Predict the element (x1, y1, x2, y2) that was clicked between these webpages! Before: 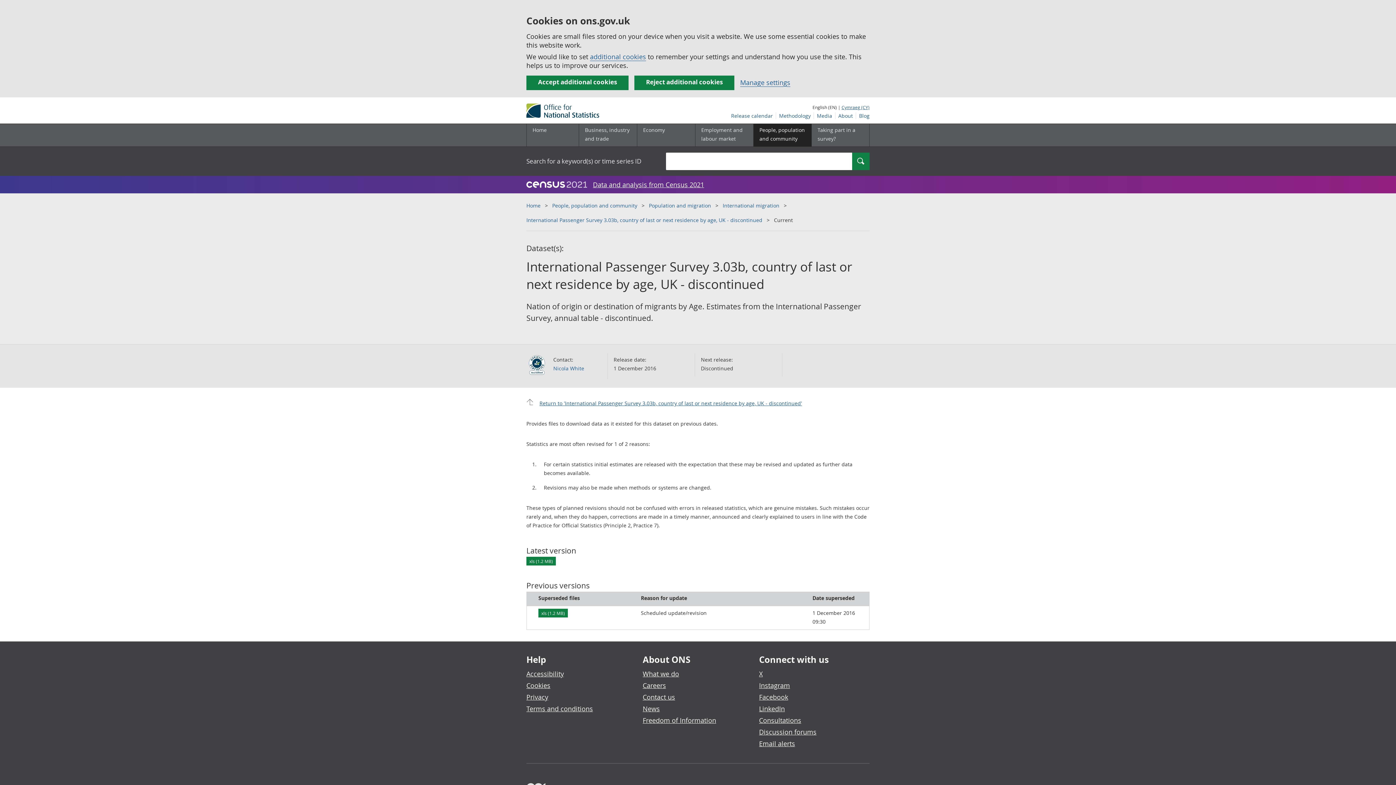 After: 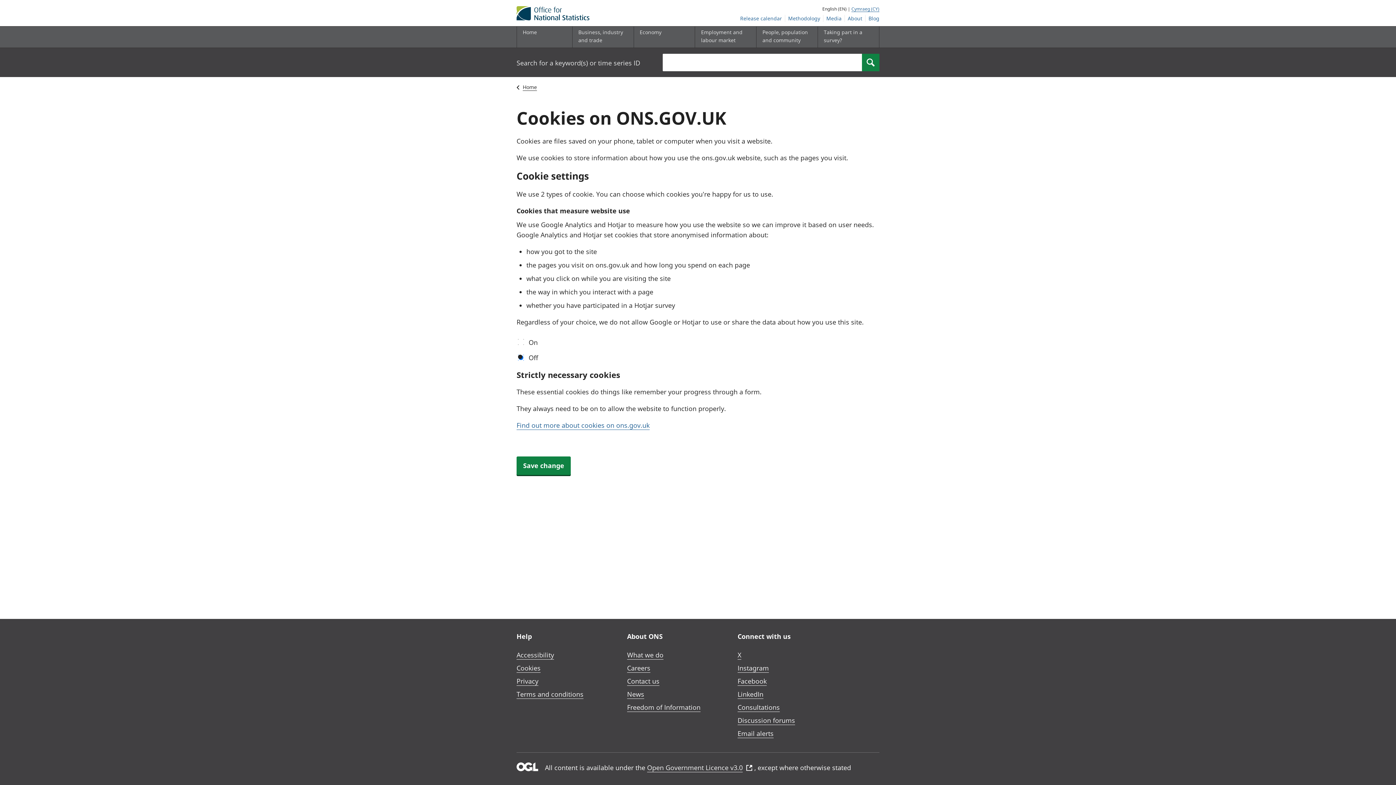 Action: label: Cookies bbox: (526, 681, 550, 690)